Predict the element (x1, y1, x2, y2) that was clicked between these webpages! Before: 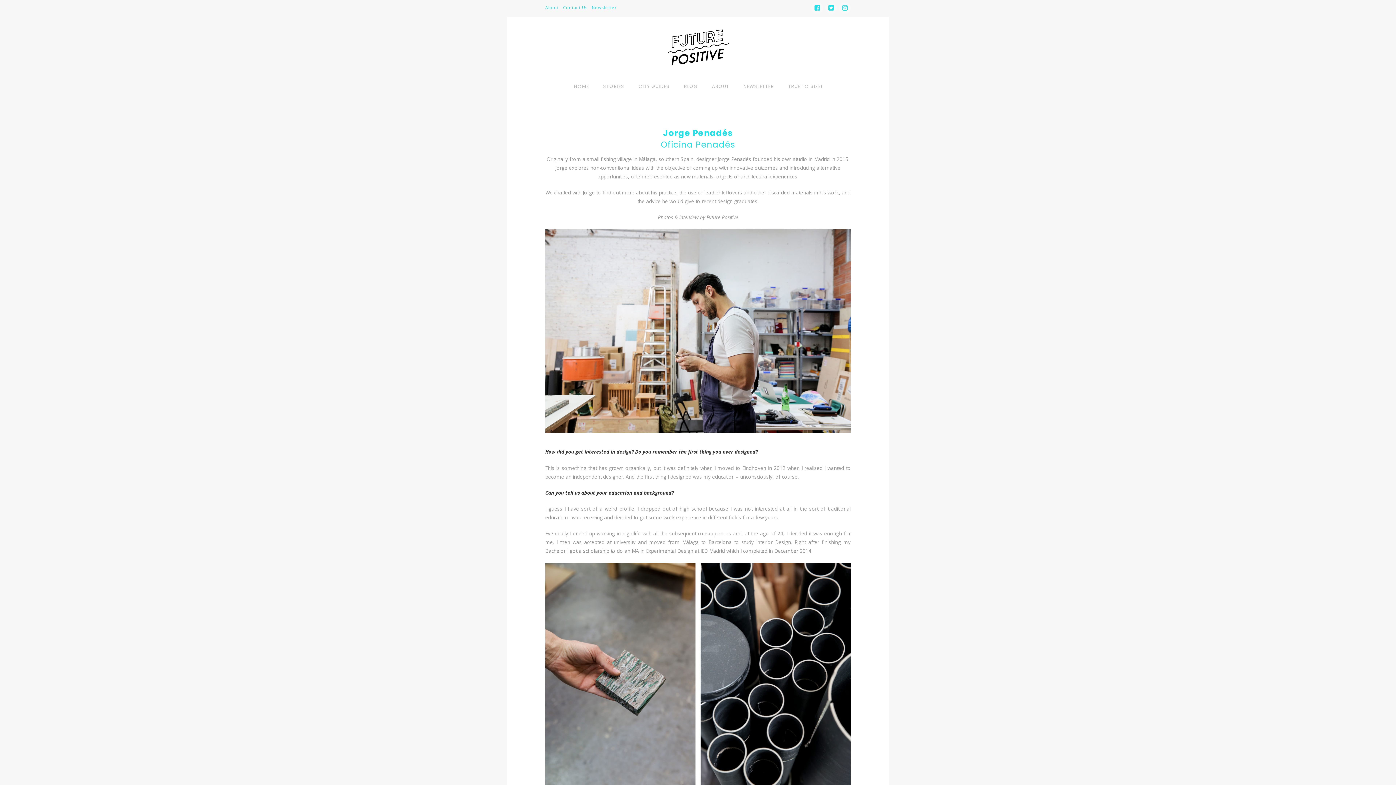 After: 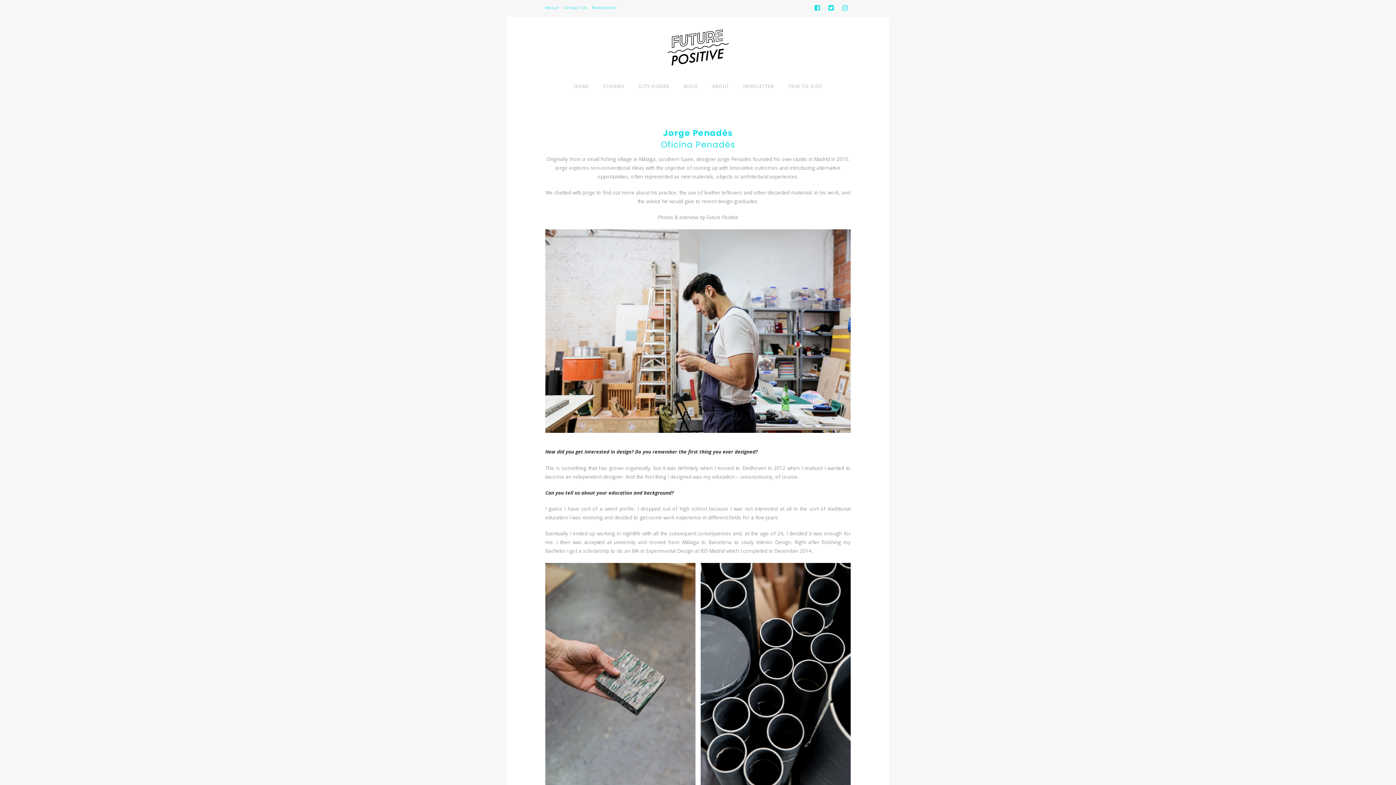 Action: bbox: (811, 2, 823, 13)